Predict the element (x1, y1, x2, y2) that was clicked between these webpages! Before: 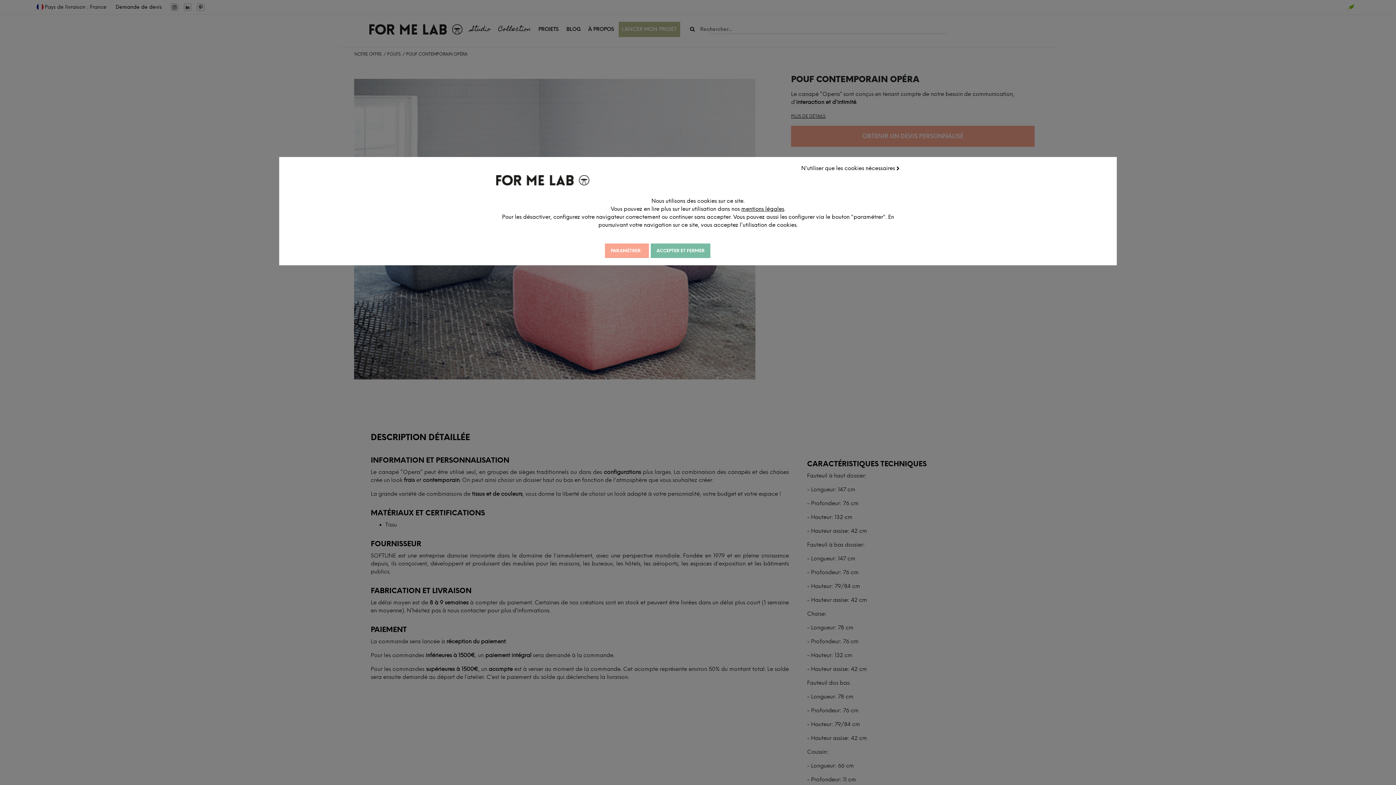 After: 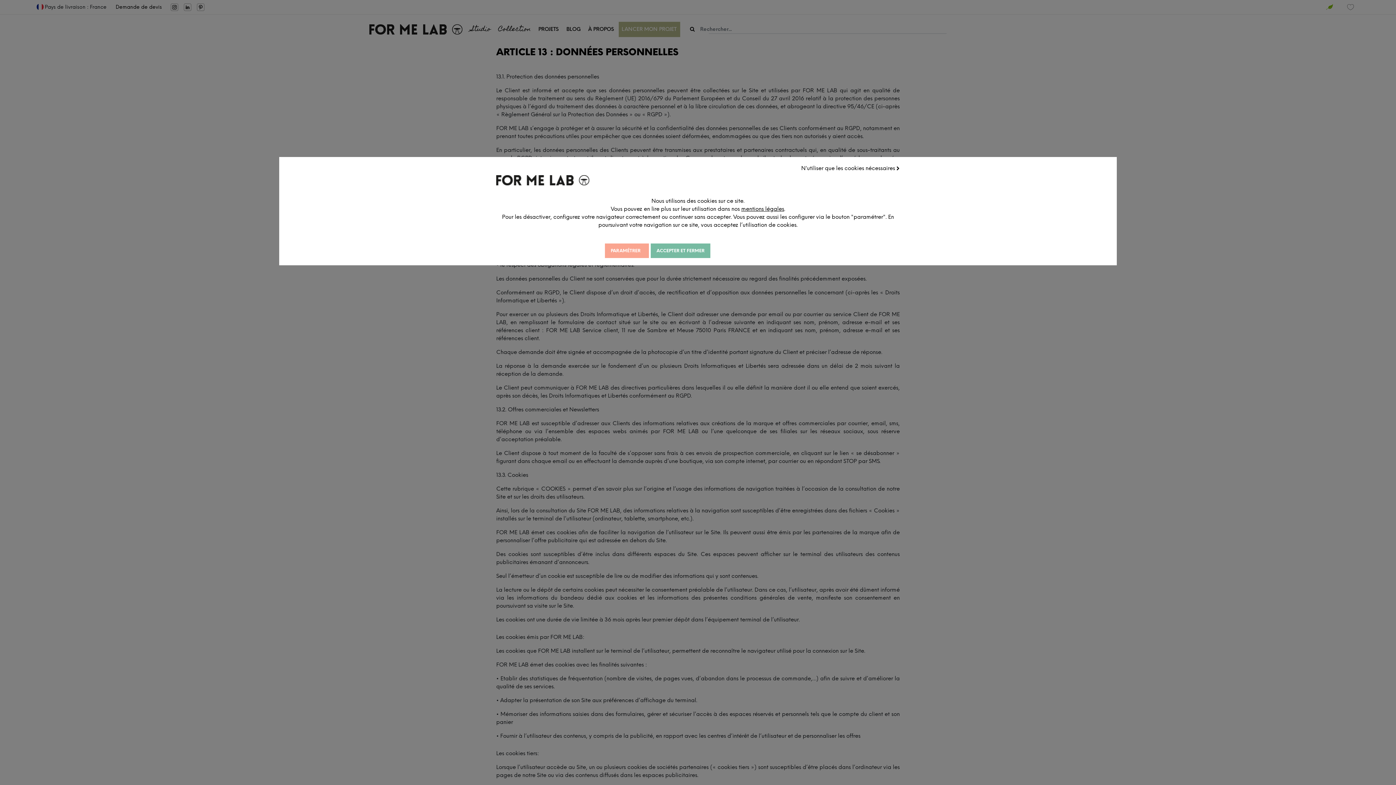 Action: label: mentions légales bbox: (741, 205, 784, 212)